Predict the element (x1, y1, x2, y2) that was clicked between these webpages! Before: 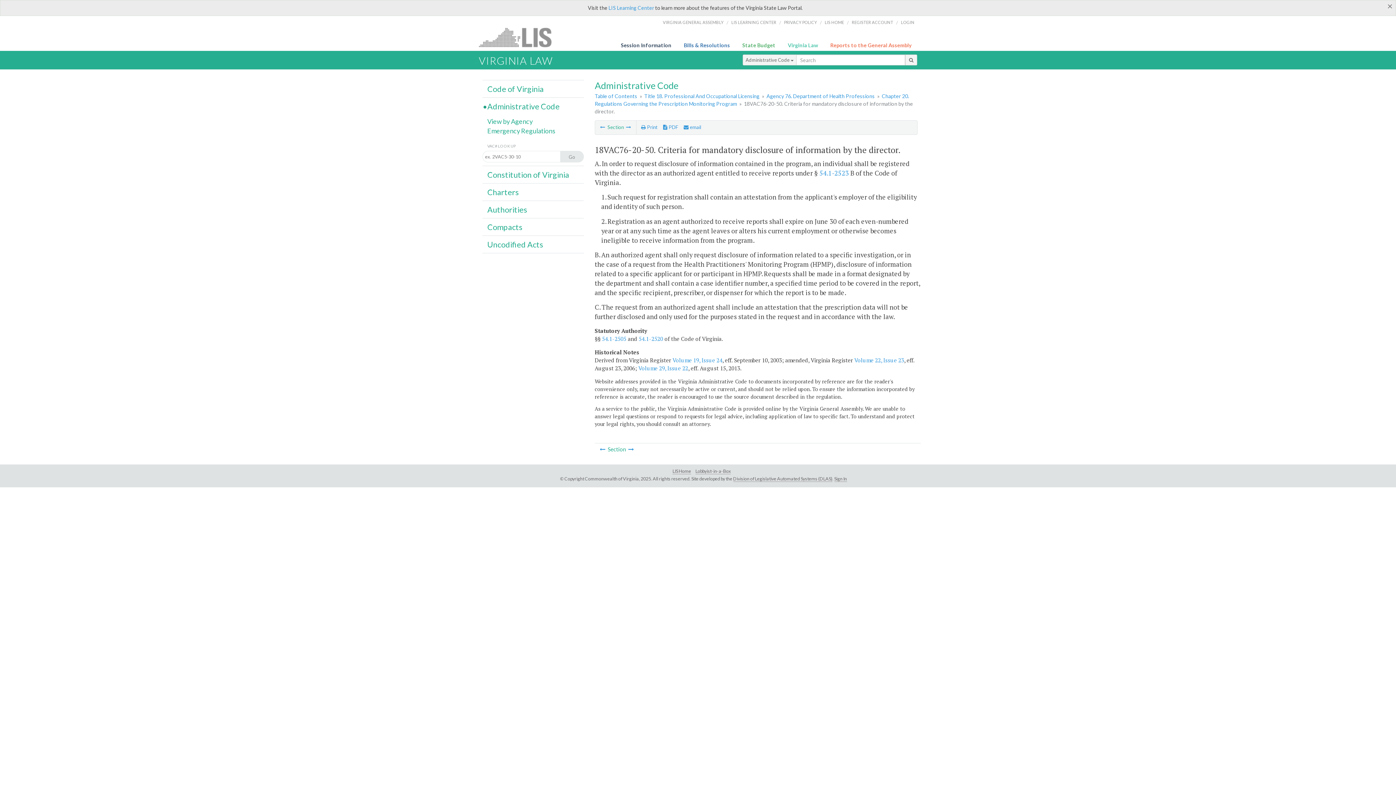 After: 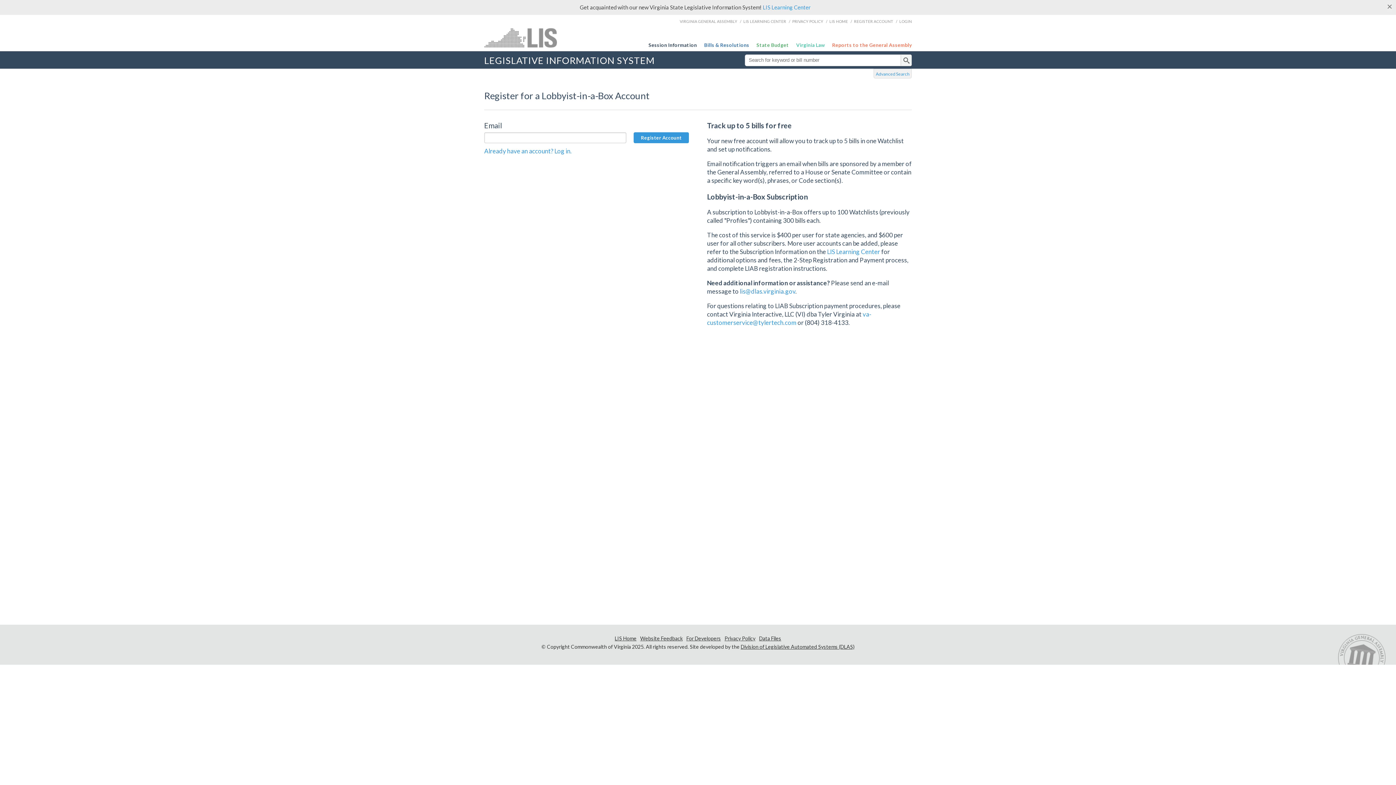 Action: bbox: (695, 468, 730, 474) label: Lobbyist-in-a-Box